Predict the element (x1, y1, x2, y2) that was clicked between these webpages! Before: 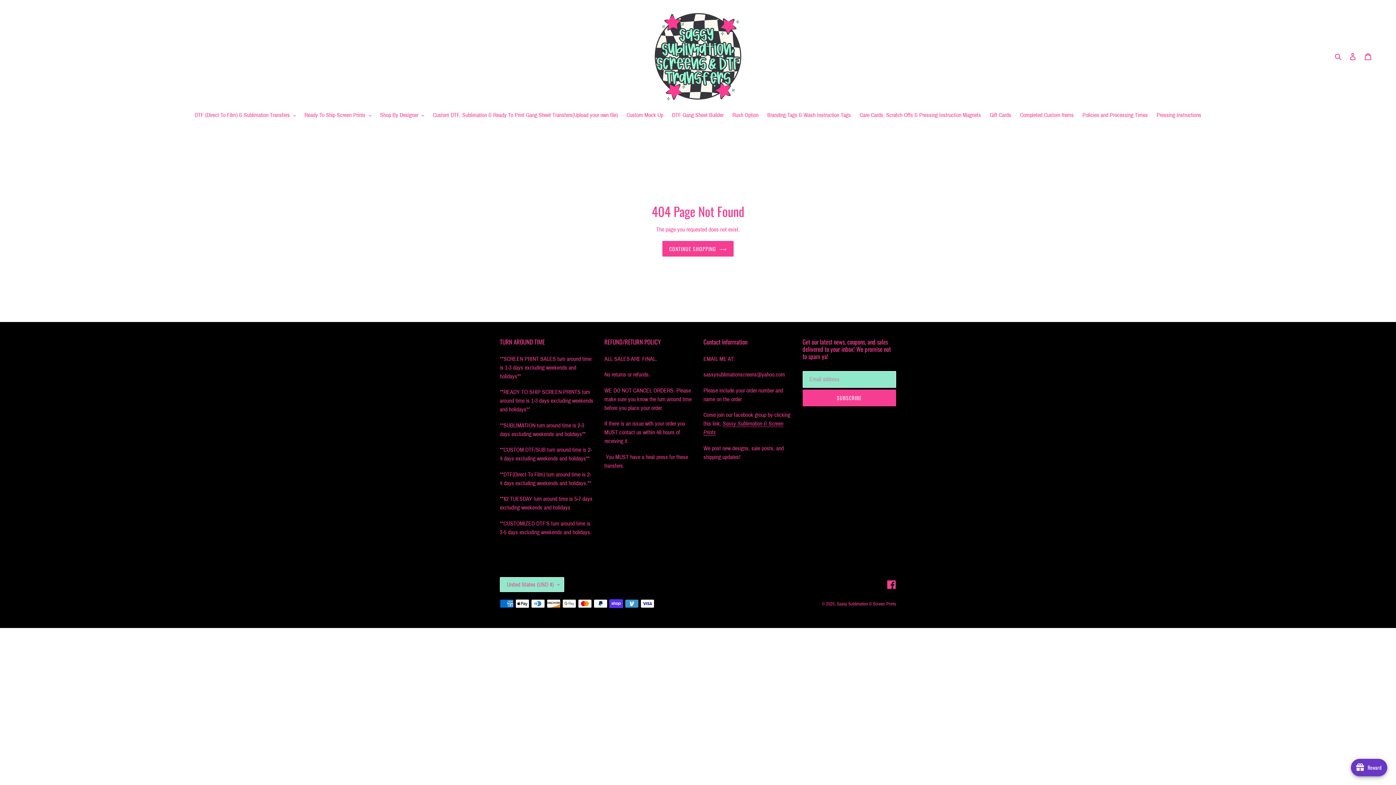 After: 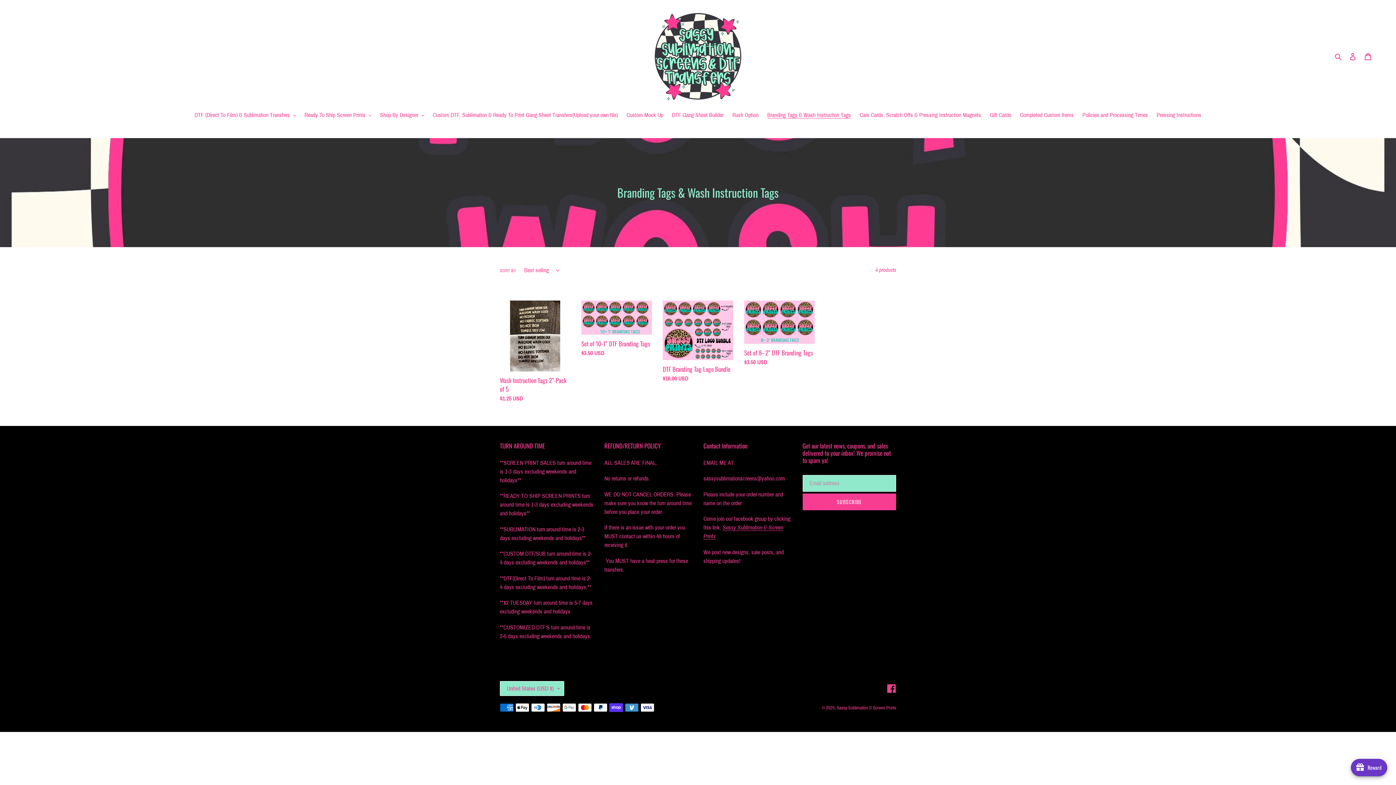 Action: label: Branding Tags & Wash Instruction Tags bbox: (763, 110, 854, 120)